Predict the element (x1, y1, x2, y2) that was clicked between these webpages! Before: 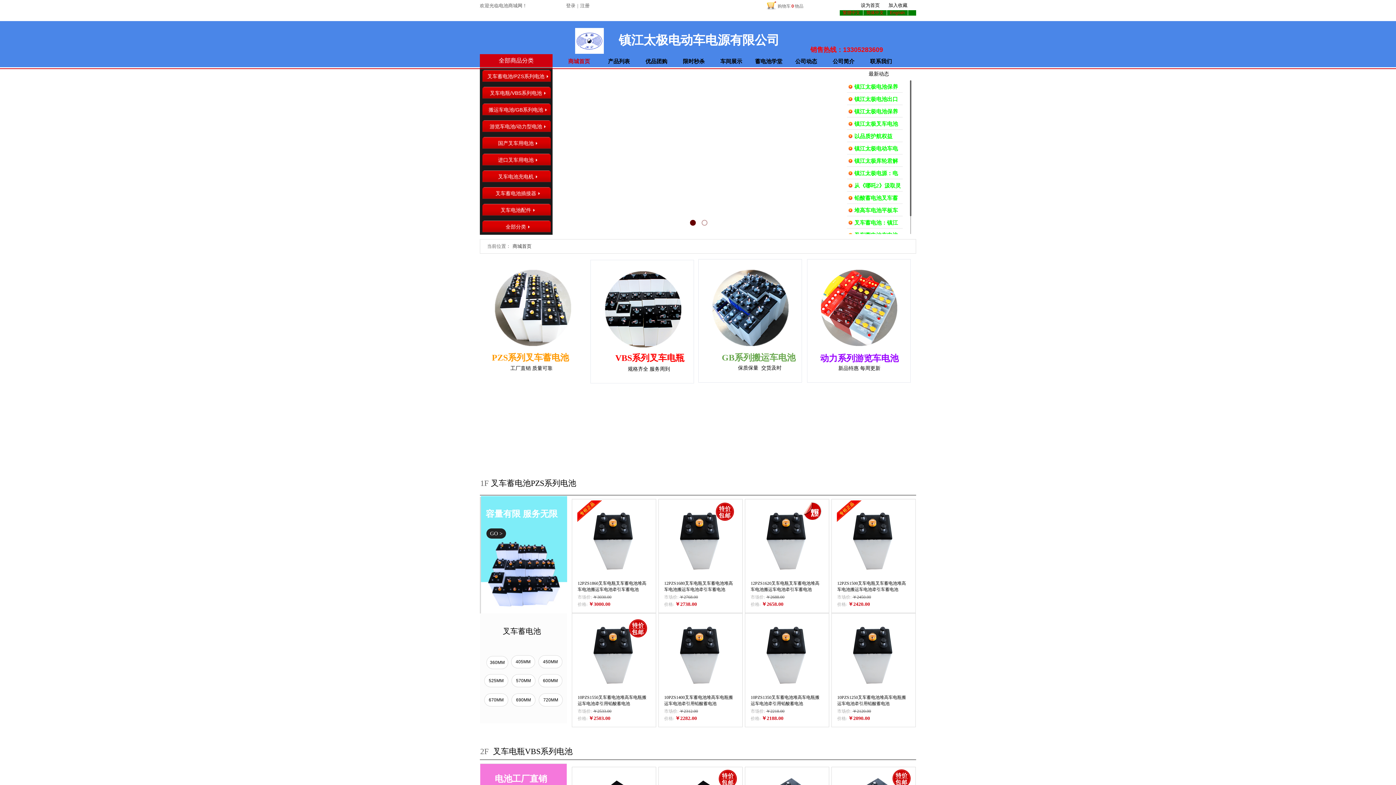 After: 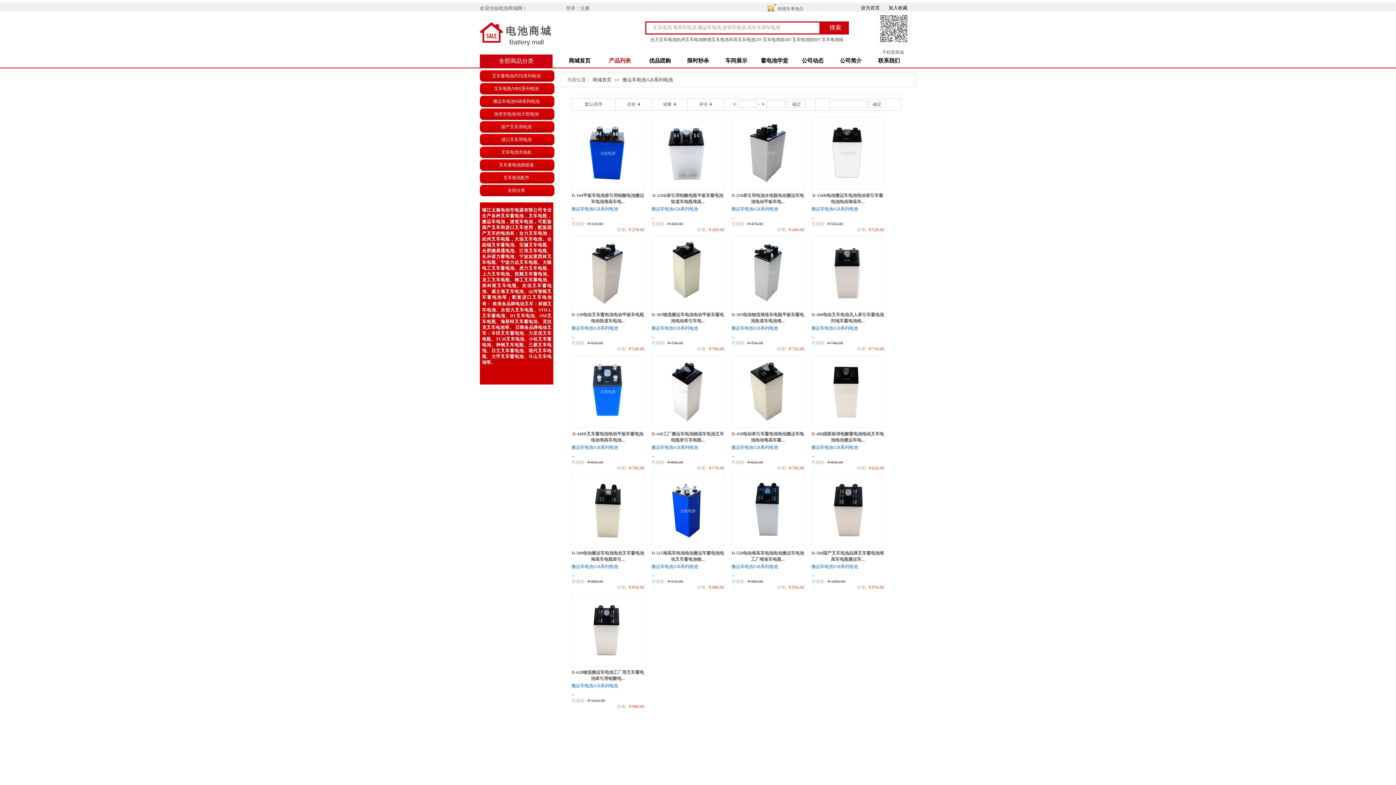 Action: label: 搬运车电池/GB系列电池 bbox: (486, 103, 549, 116)